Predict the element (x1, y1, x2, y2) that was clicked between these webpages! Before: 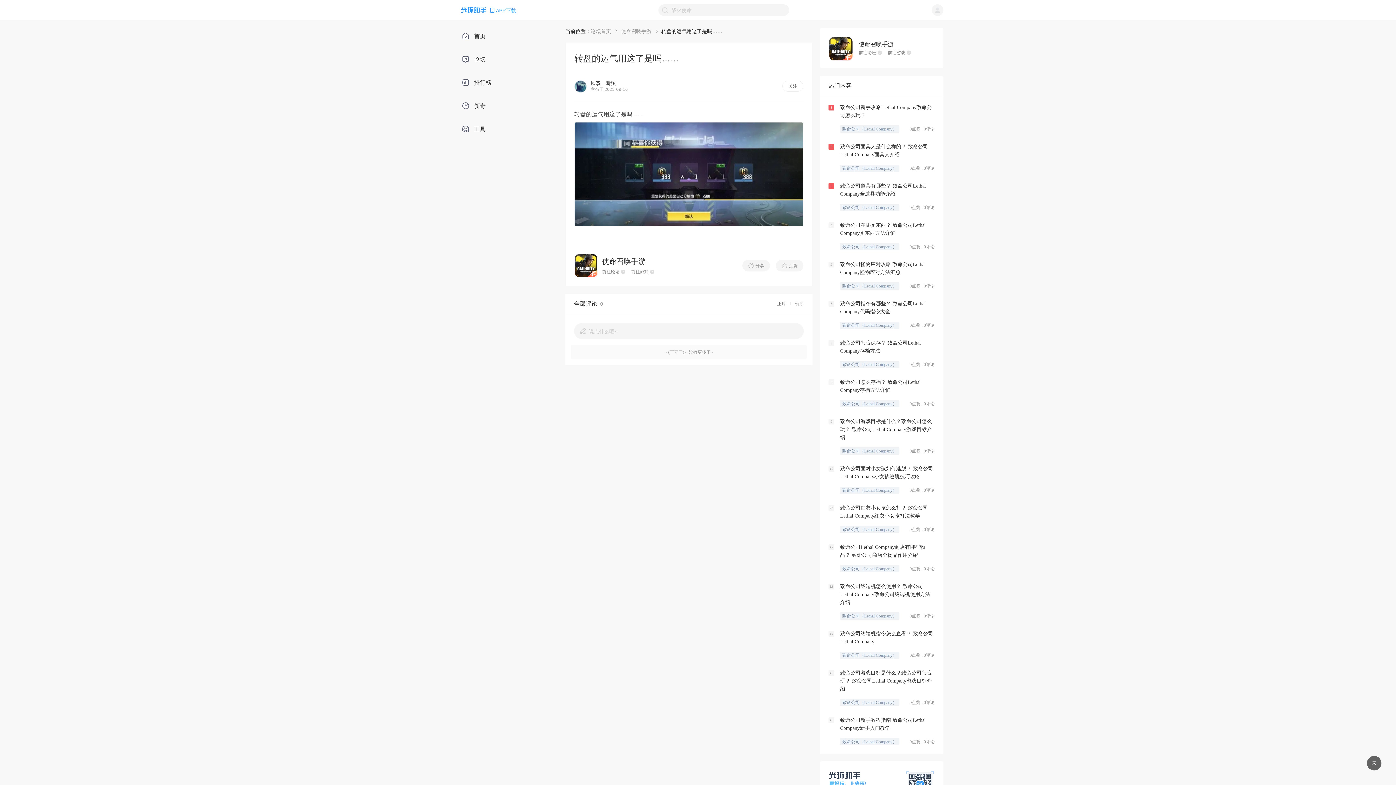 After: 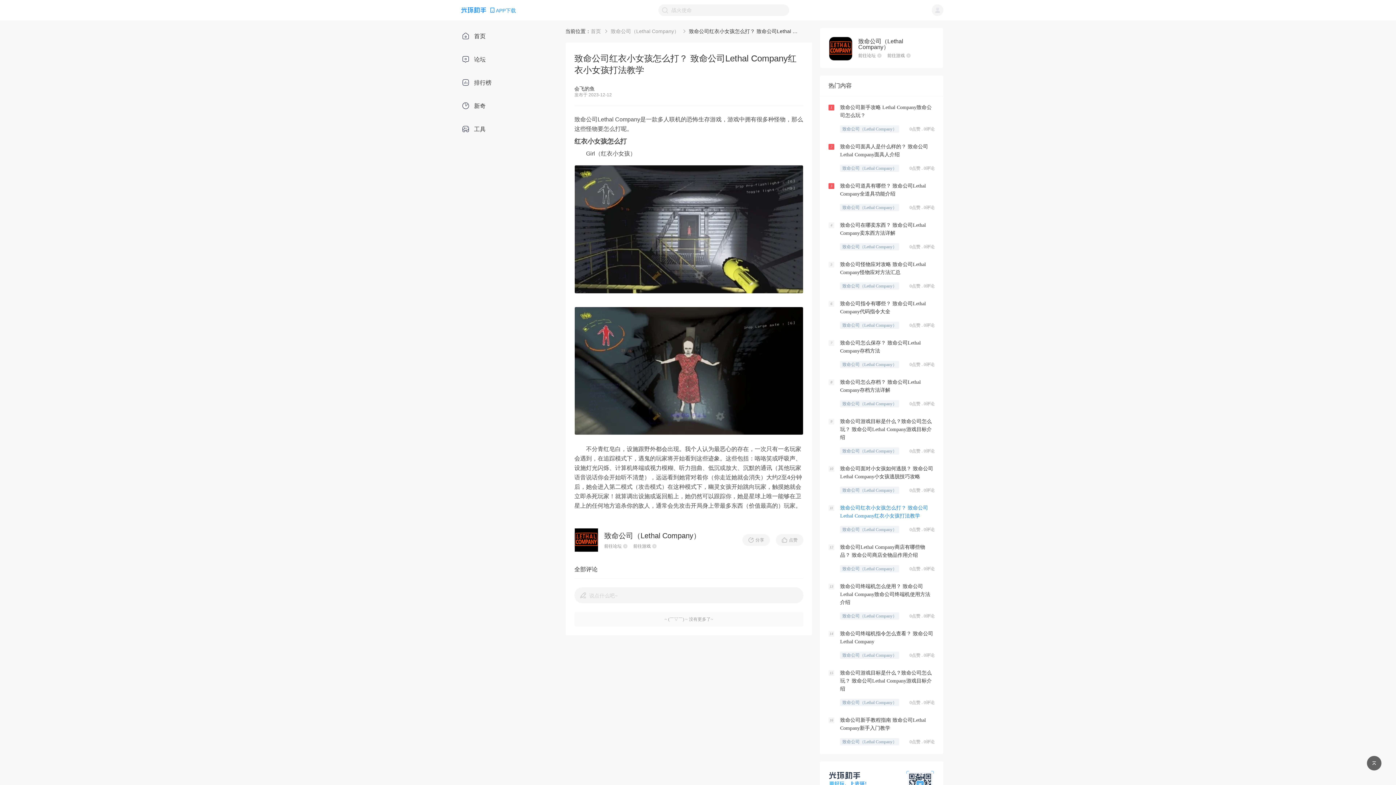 Action: label: 11
致命公司红衣小女孩怎么打？ 致命公司Lethal Company红衣小女孩打法教学
致命公司（Lethal Company）
0点赞 . 0评论 bbox: (820, 500, 943, 539)